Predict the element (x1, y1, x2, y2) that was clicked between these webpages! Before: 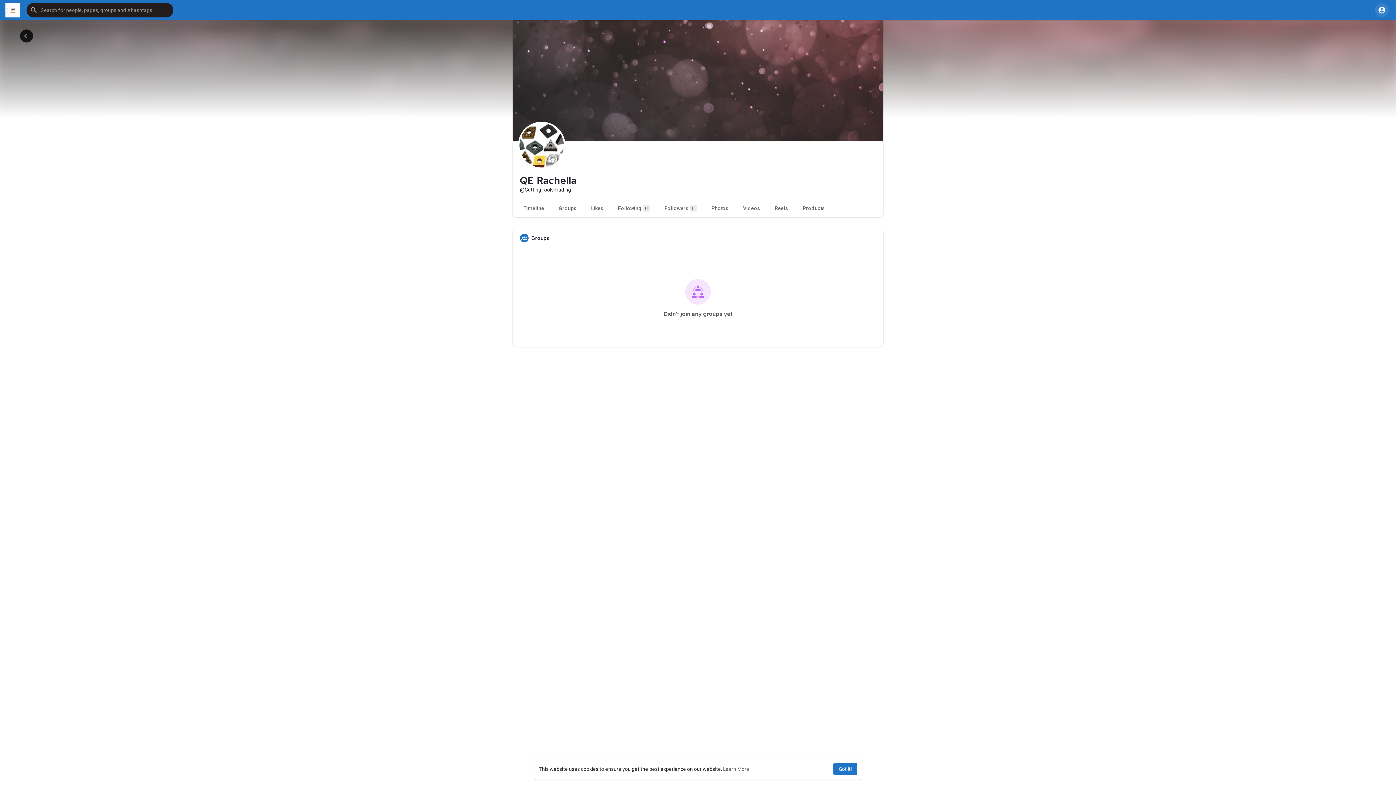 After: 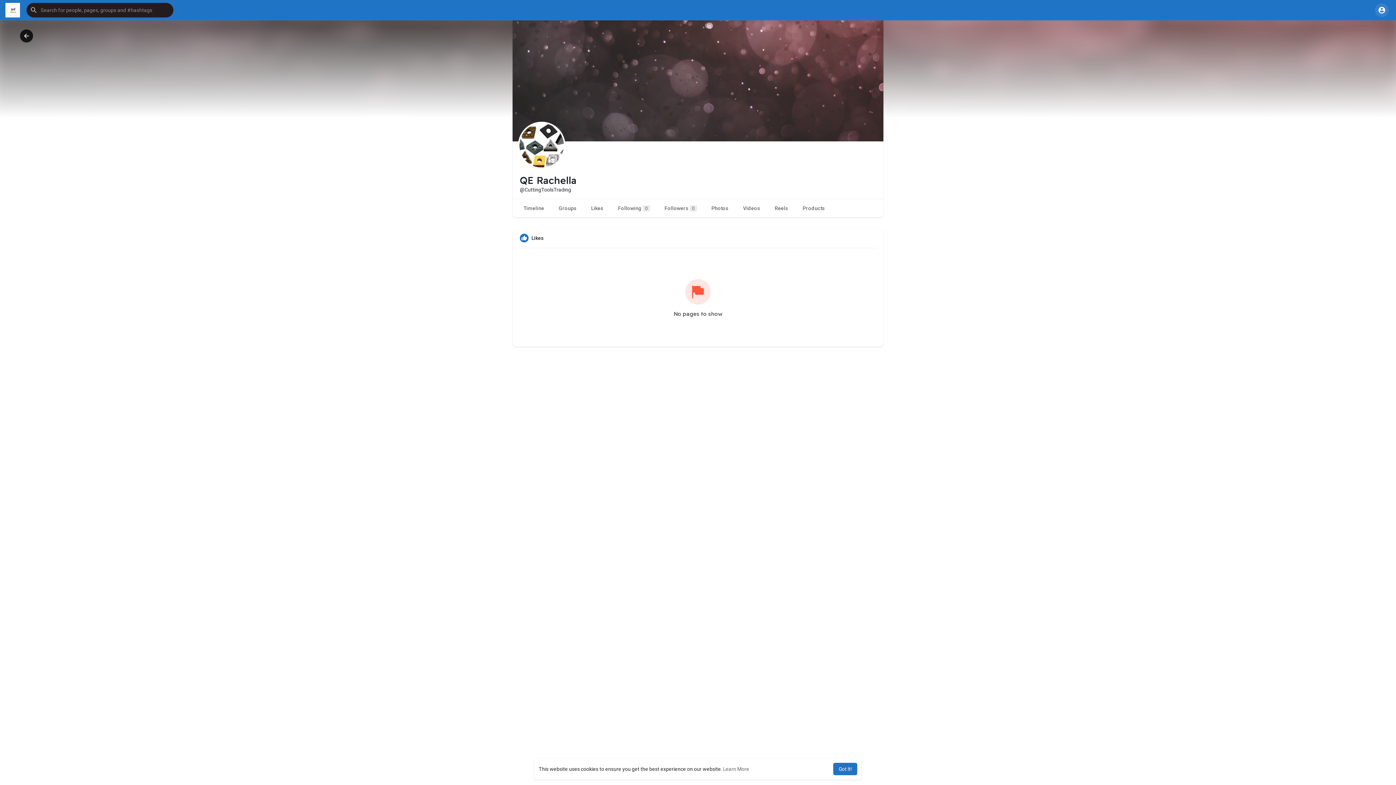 Action: bbox: (584, 199, 610, 217) label: Likes